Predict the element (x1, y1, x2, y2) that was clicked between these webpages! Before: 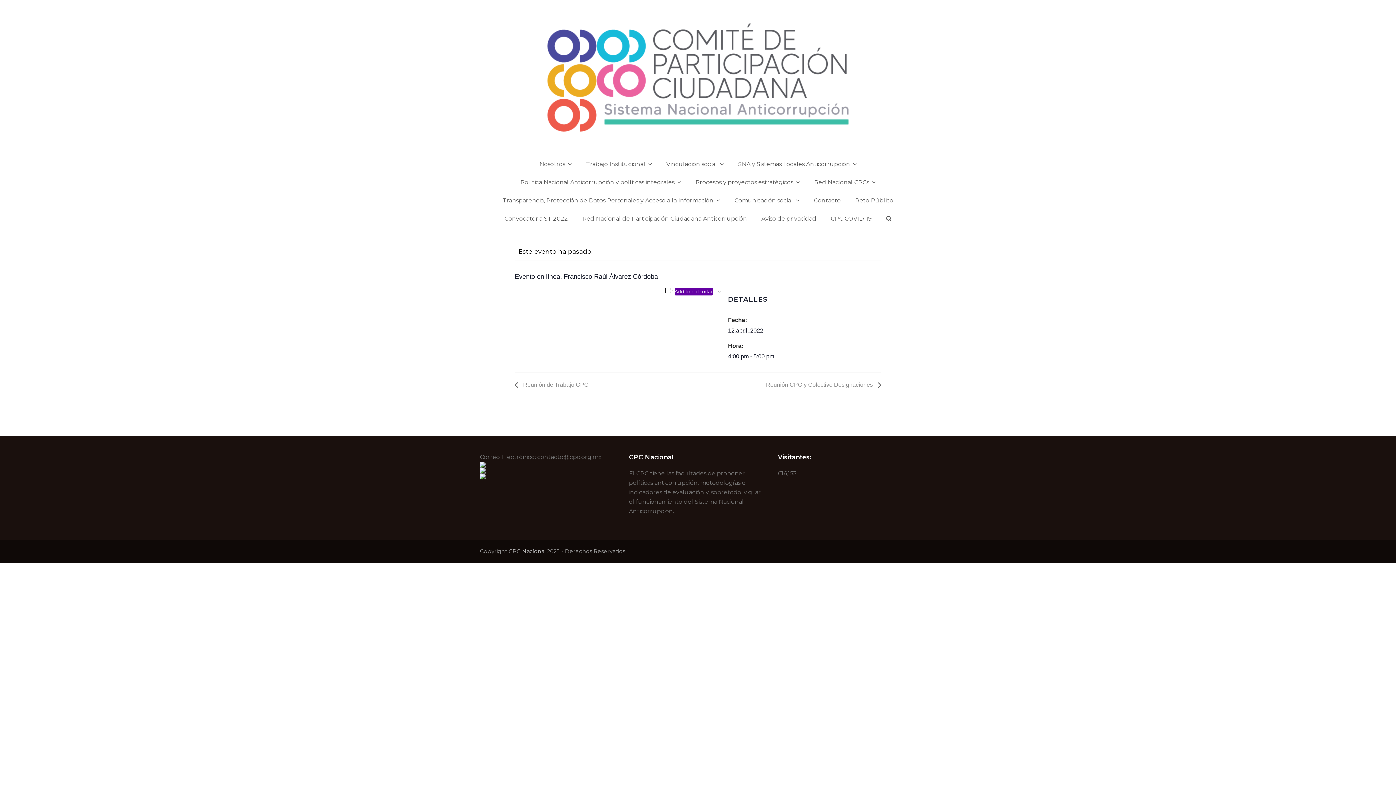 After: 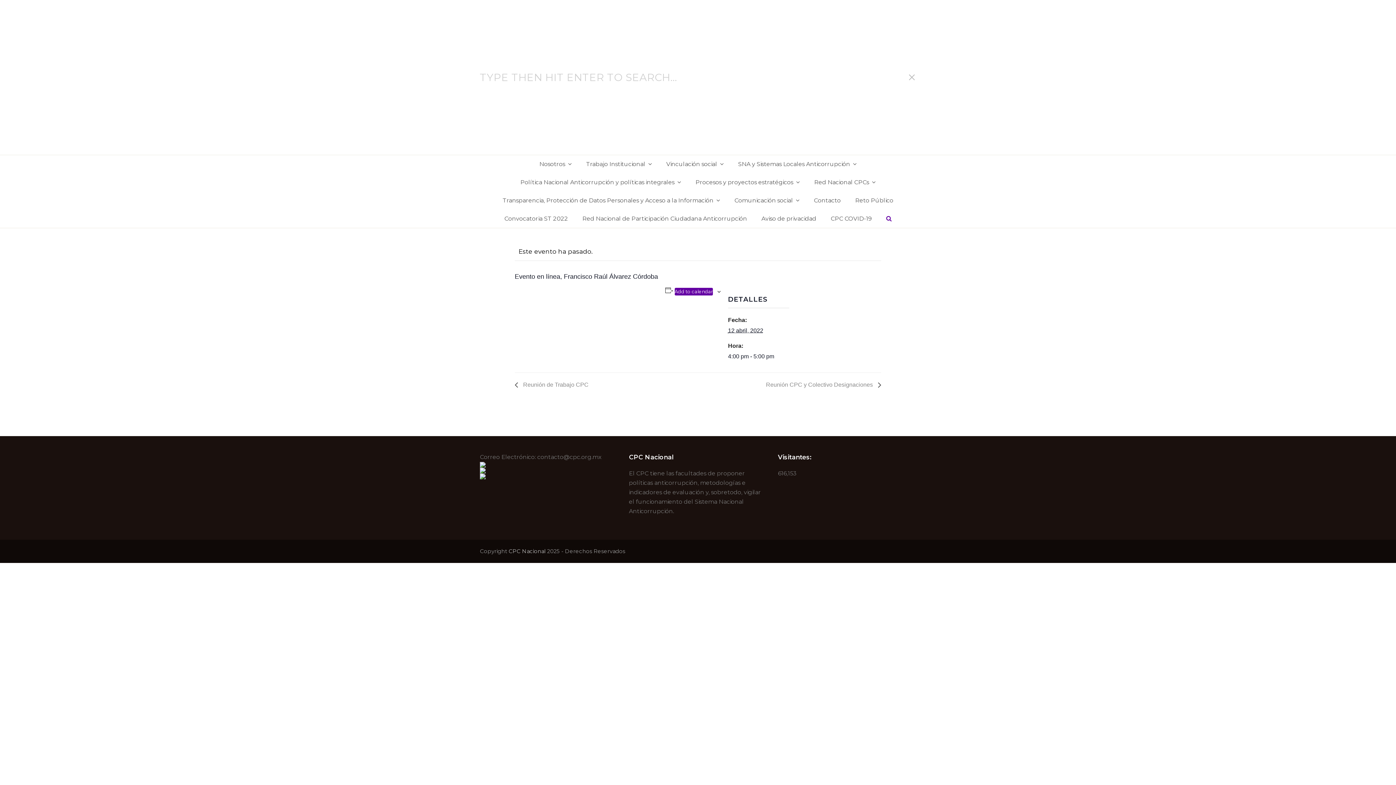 Action: bbox: (879, 209, 898, 228)